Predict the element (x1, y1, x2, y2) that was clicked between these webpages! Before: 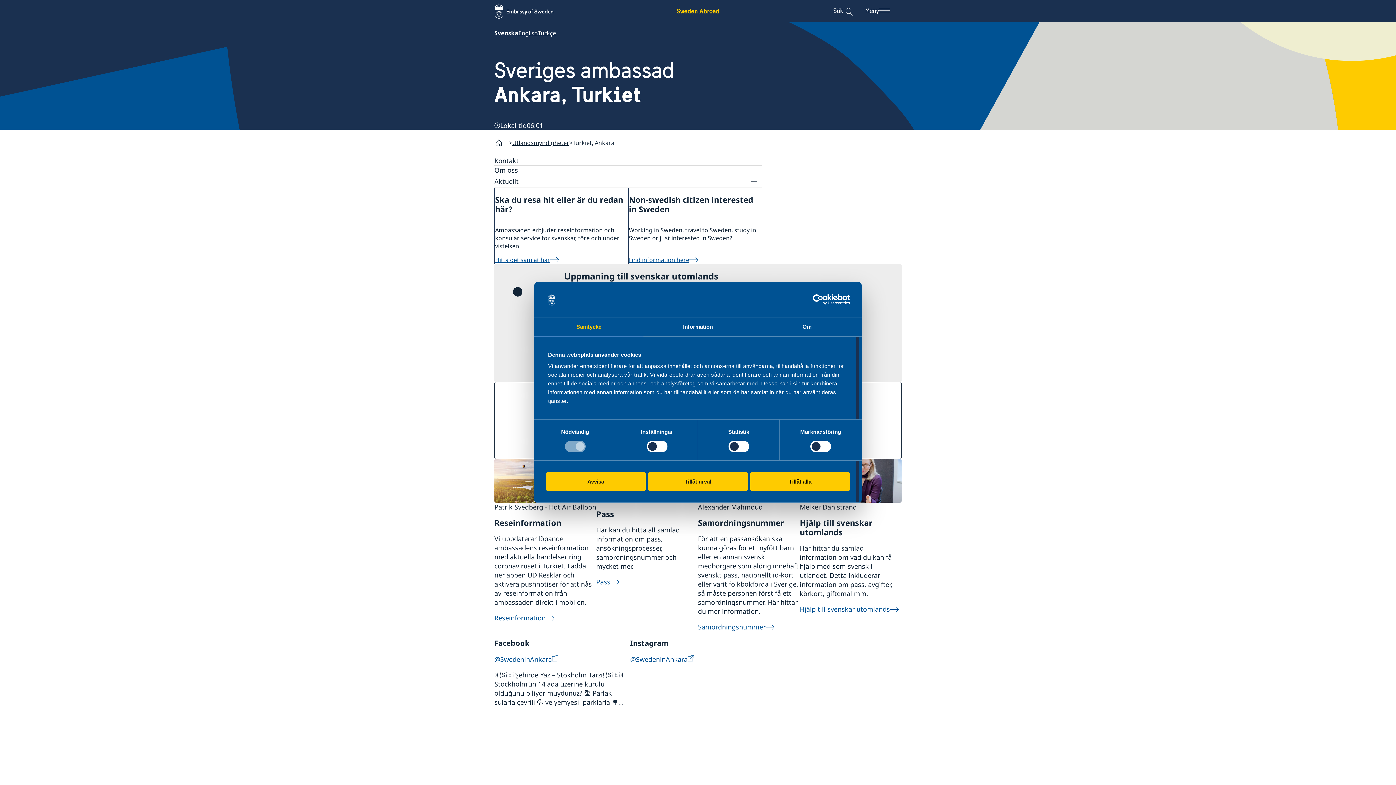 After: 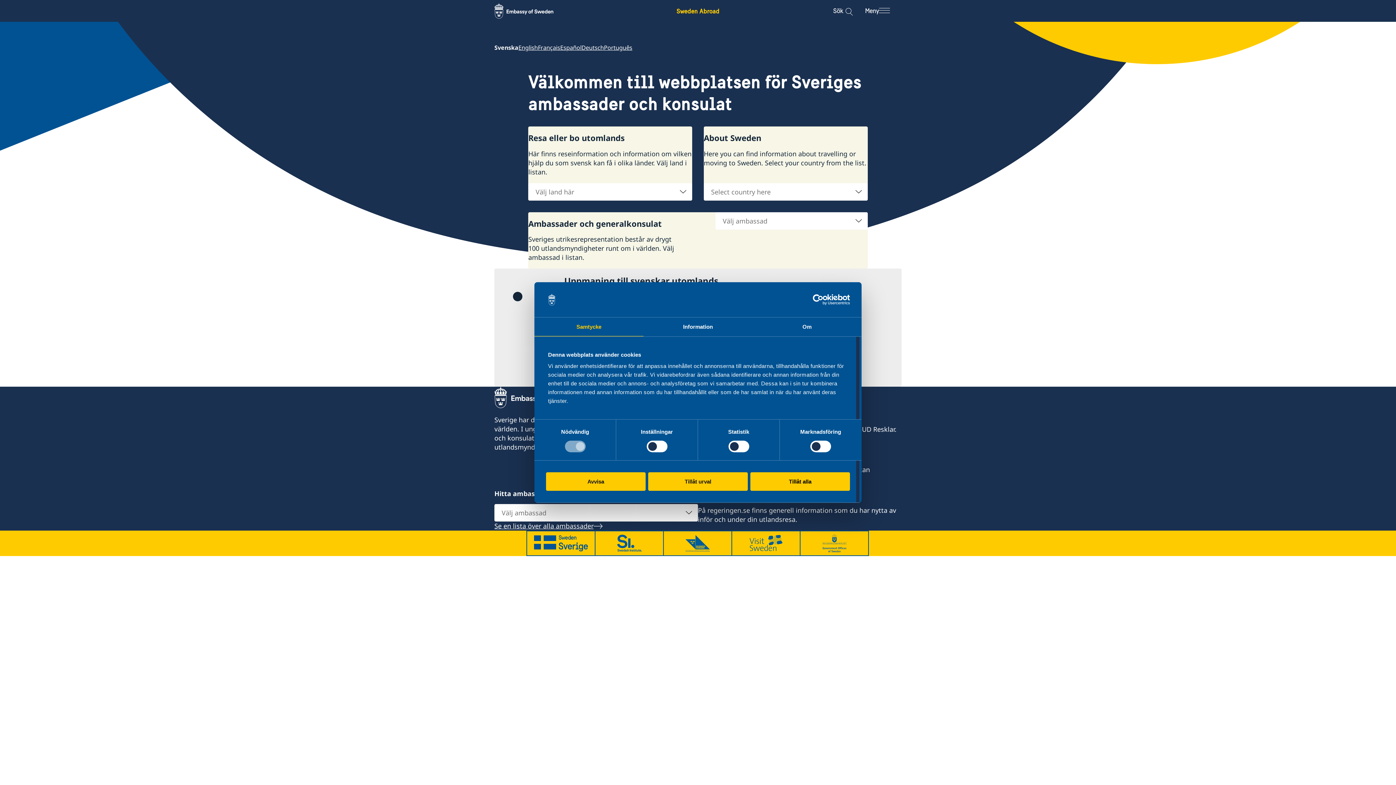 Action: bbox: (494, 1, 567, 20)